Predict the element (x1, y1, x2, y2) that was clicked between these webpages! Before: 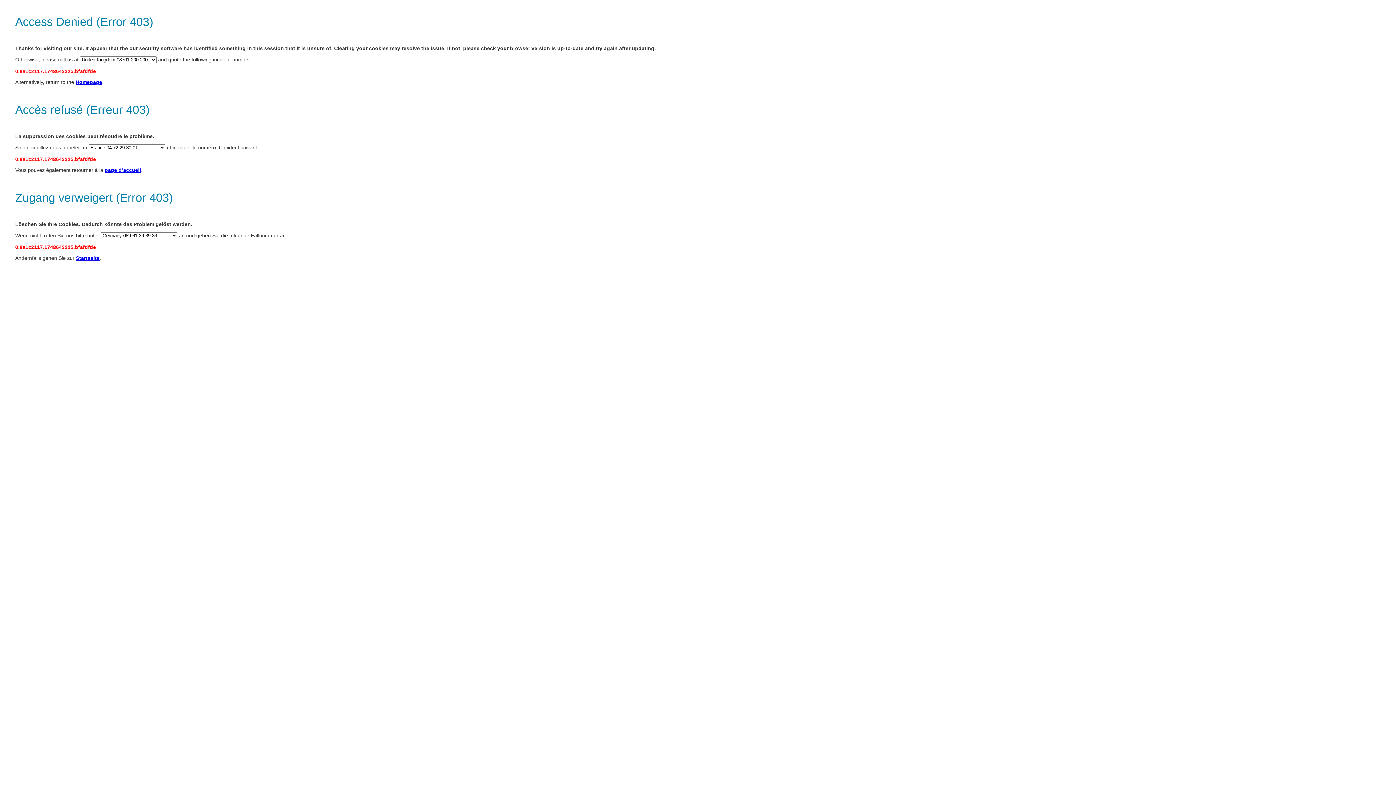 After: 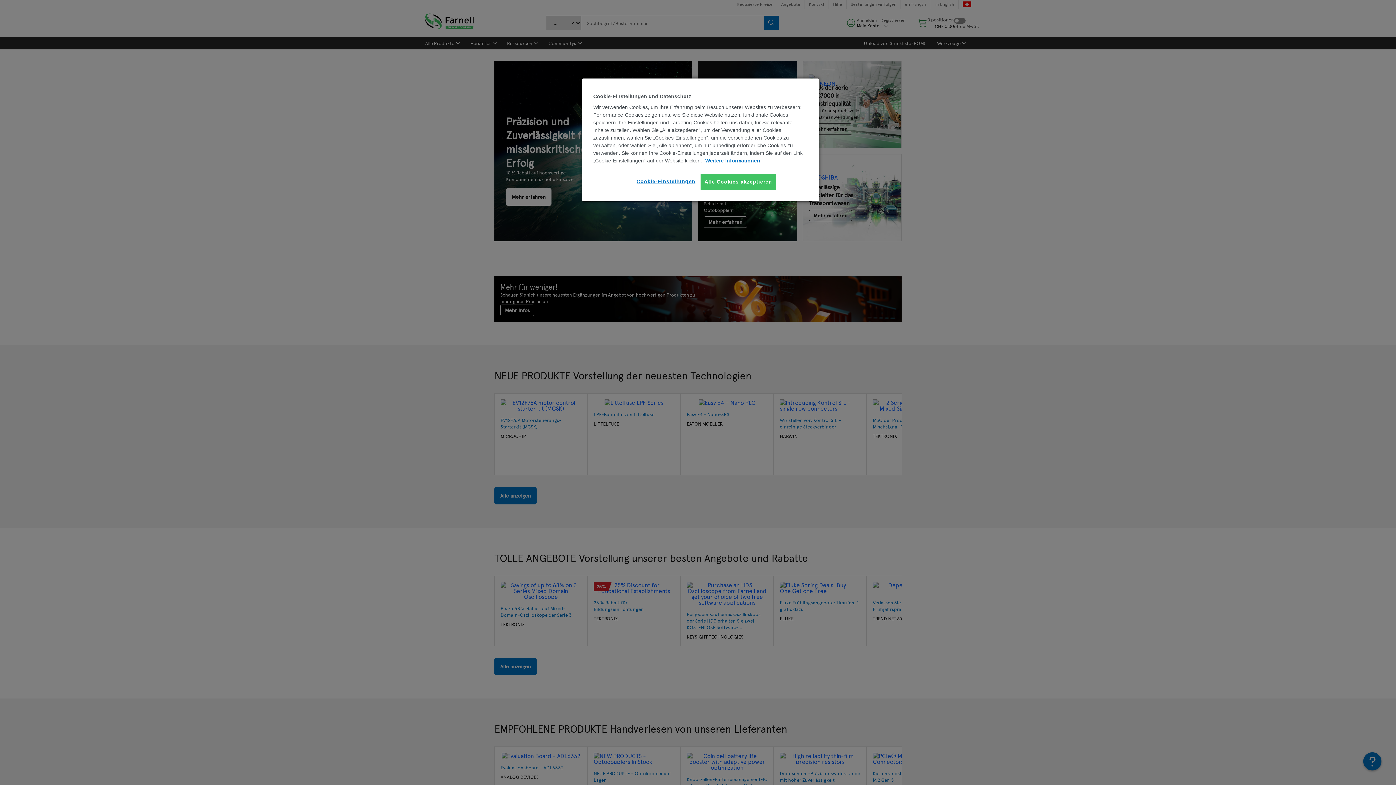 Action: label: page d’accueil bbox: (104, 167, 141, 173)